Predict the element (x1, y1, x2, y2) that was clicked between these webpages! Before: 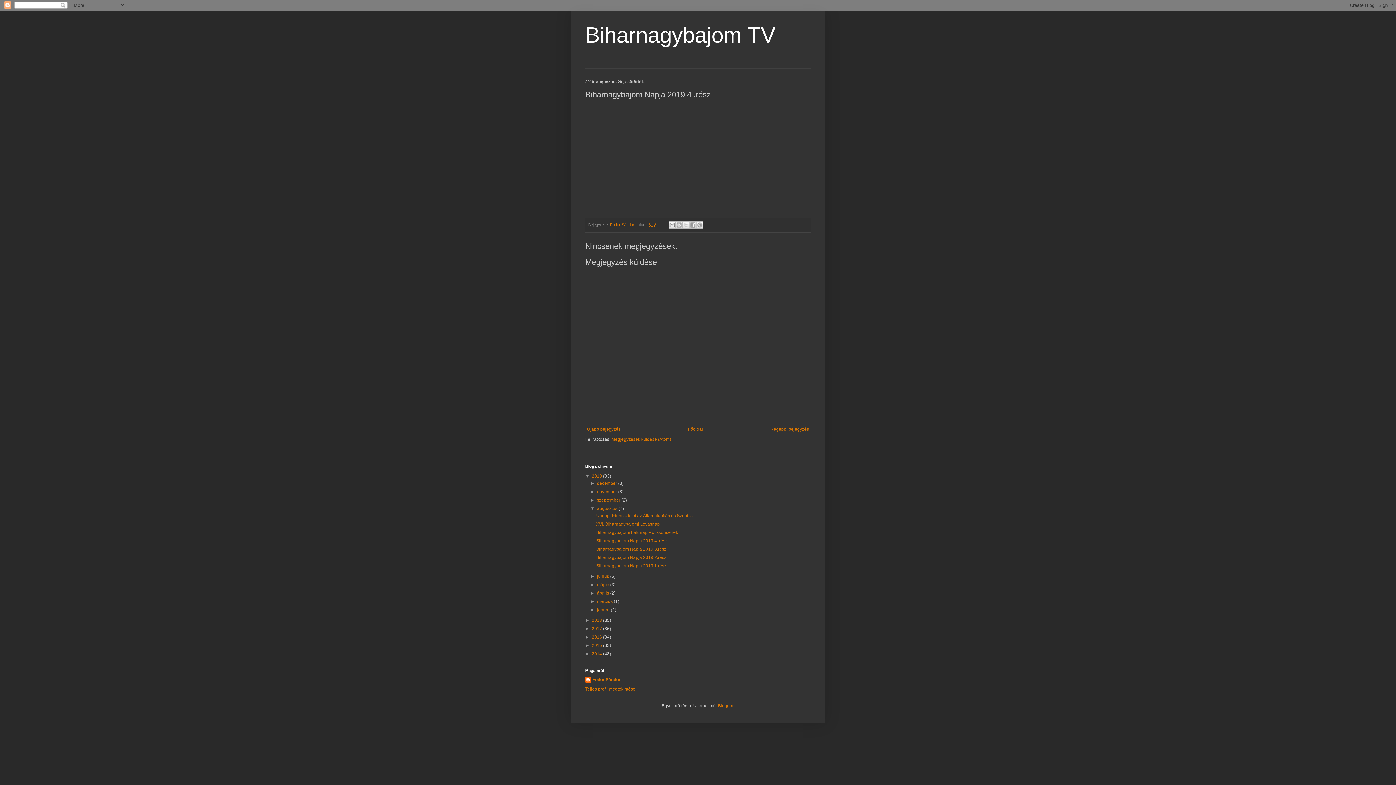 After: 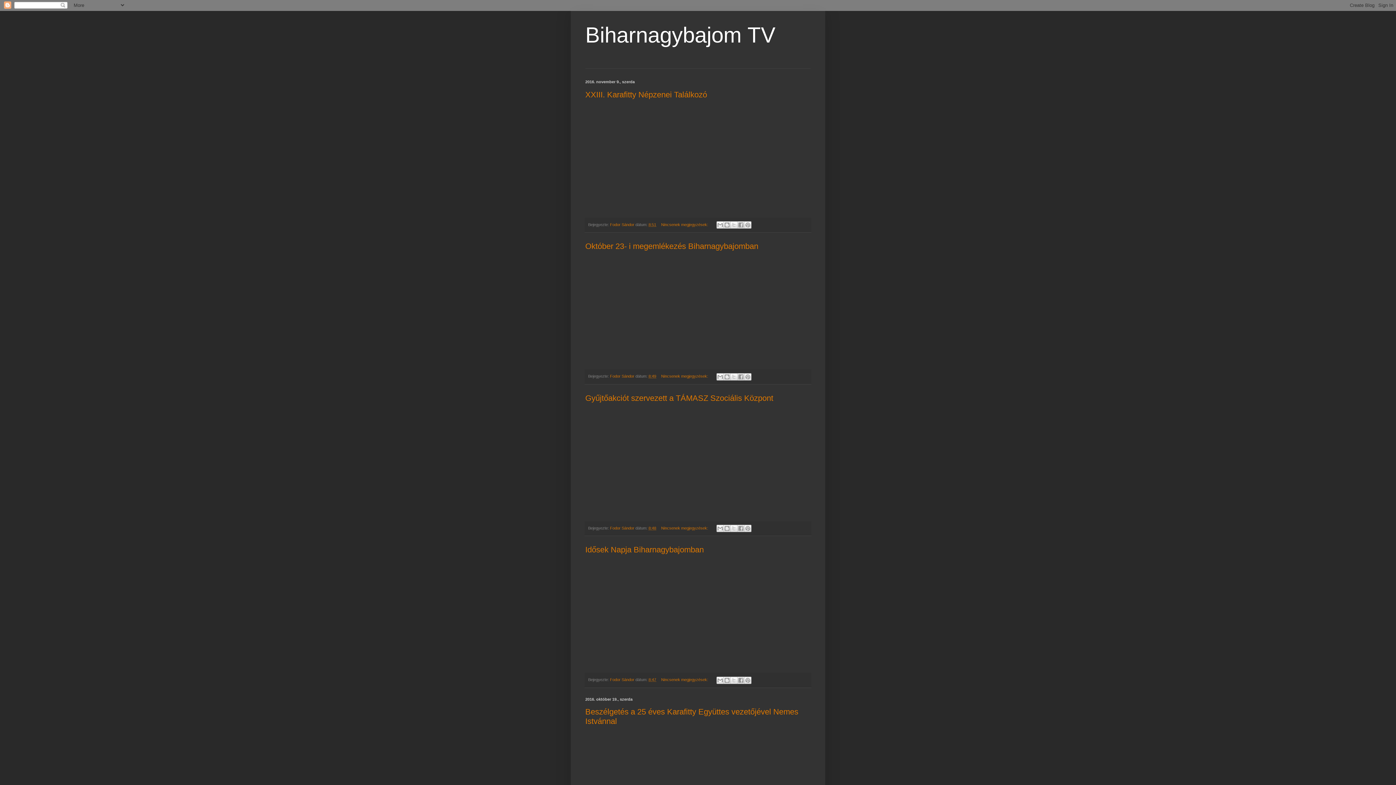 Action: label: 2016  bbox: (592, 634, 603, 640)